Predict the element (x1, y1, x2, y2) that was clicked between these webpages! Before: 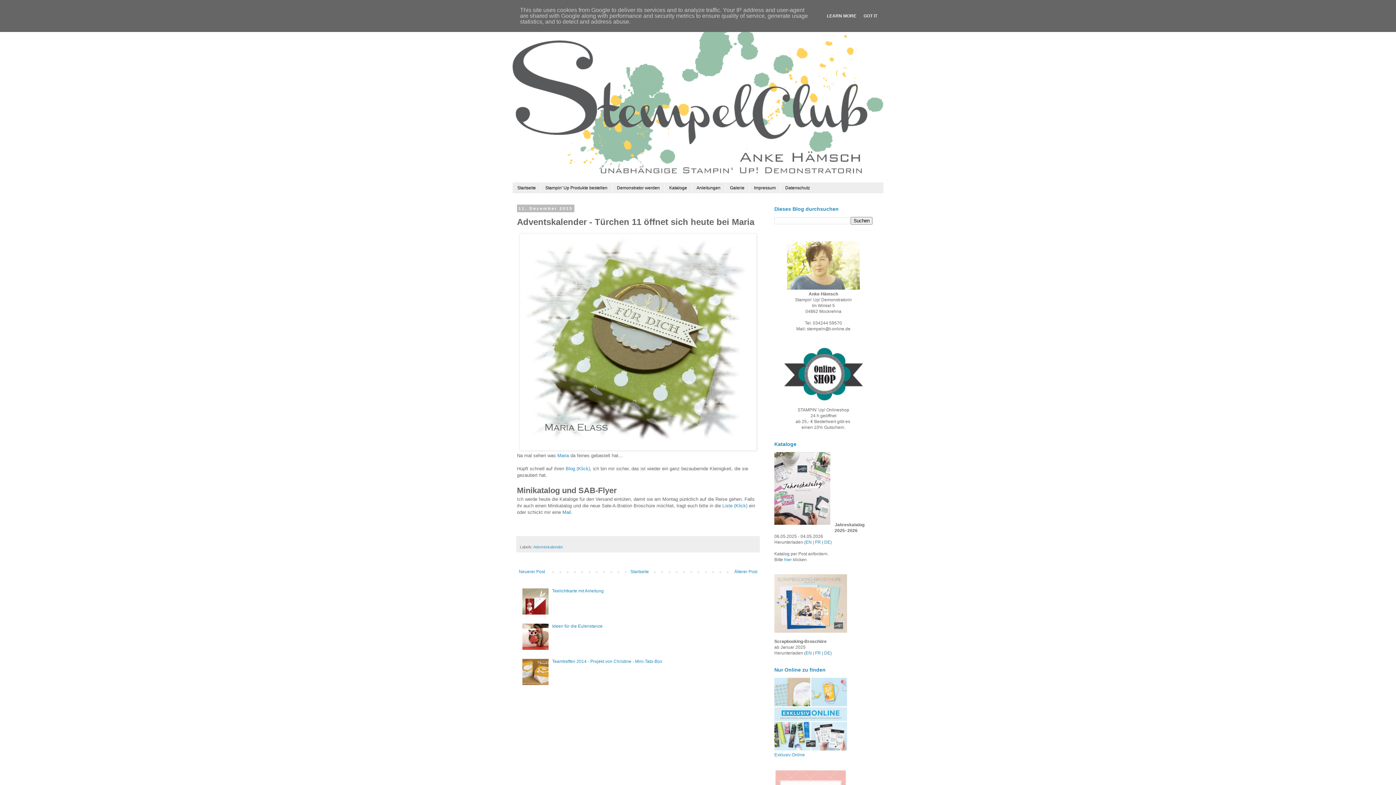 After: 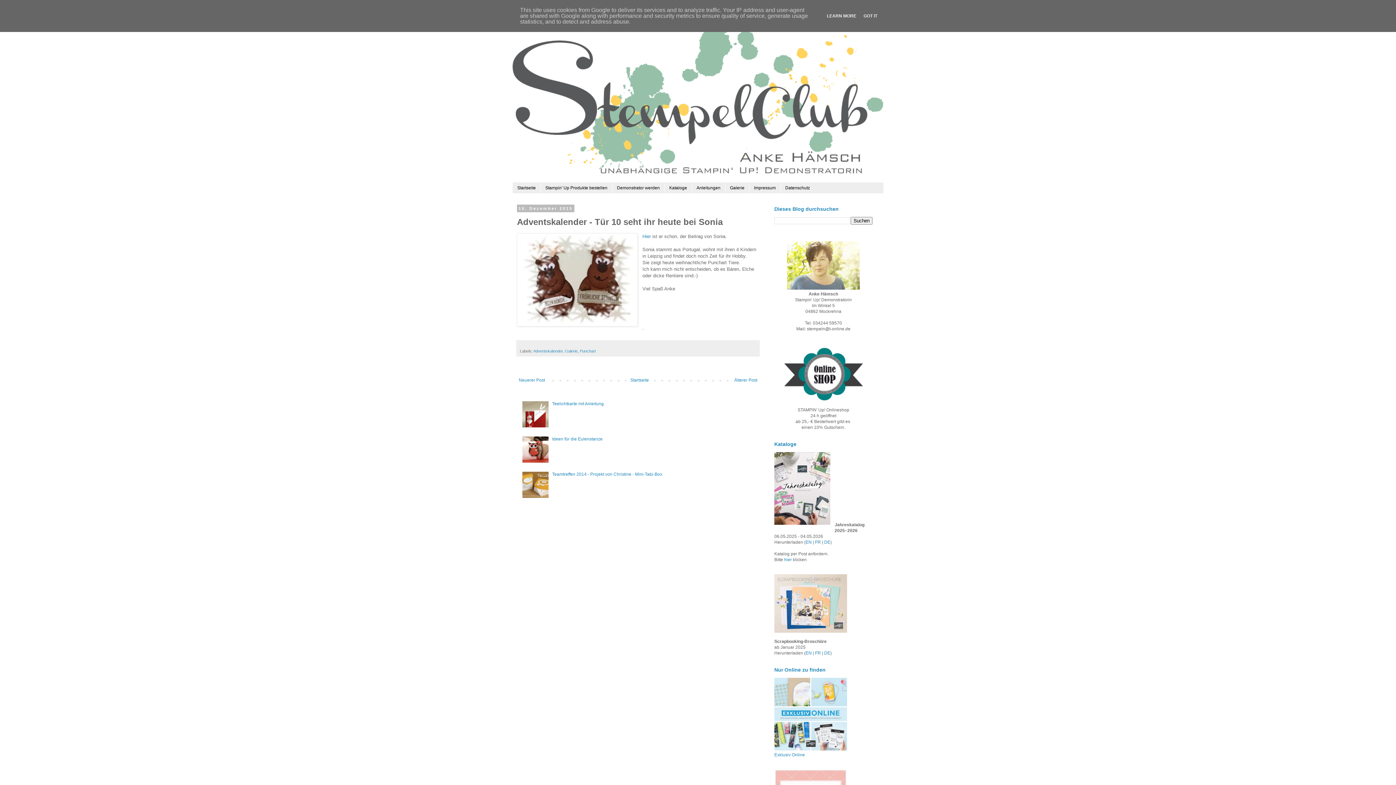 Action: bbox: (732, 567, 759, 576) label: Älterer Post